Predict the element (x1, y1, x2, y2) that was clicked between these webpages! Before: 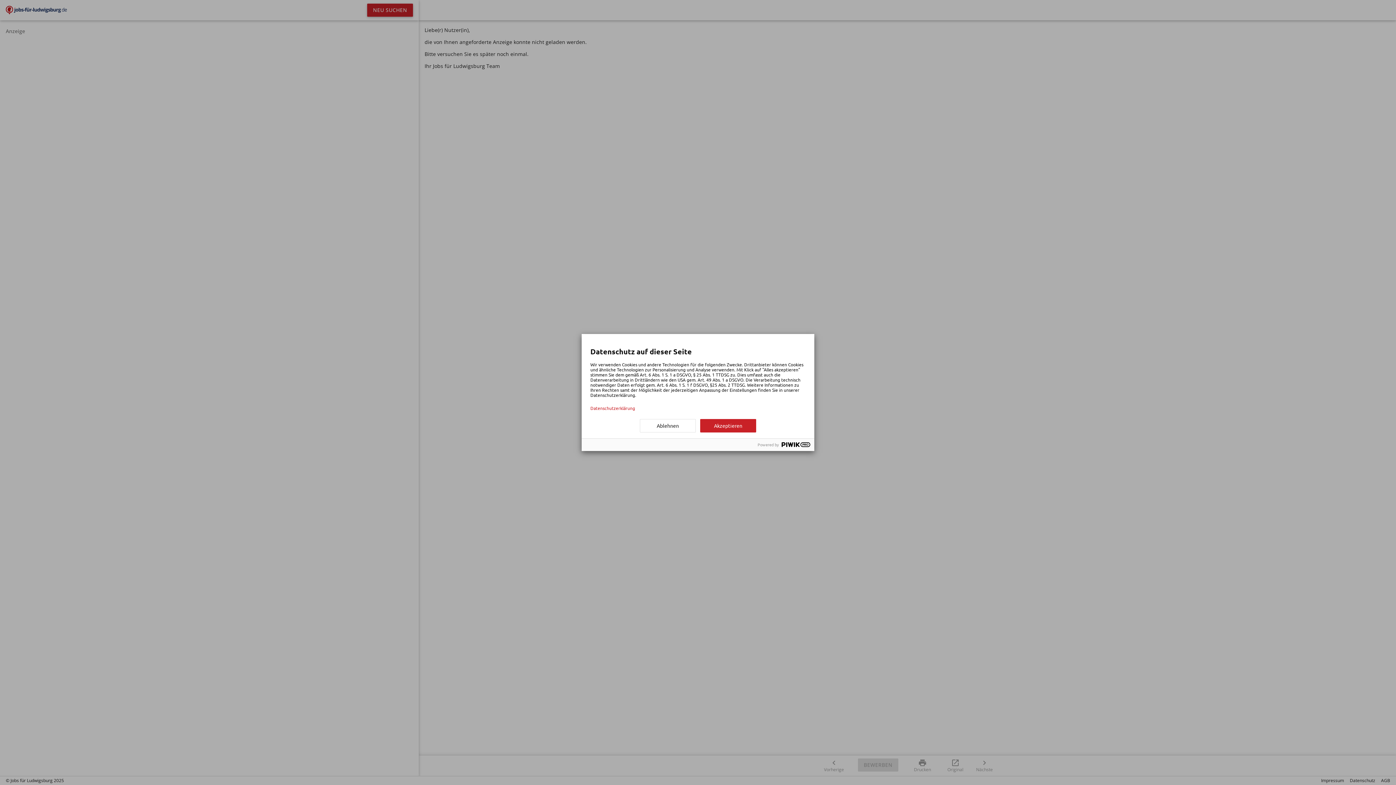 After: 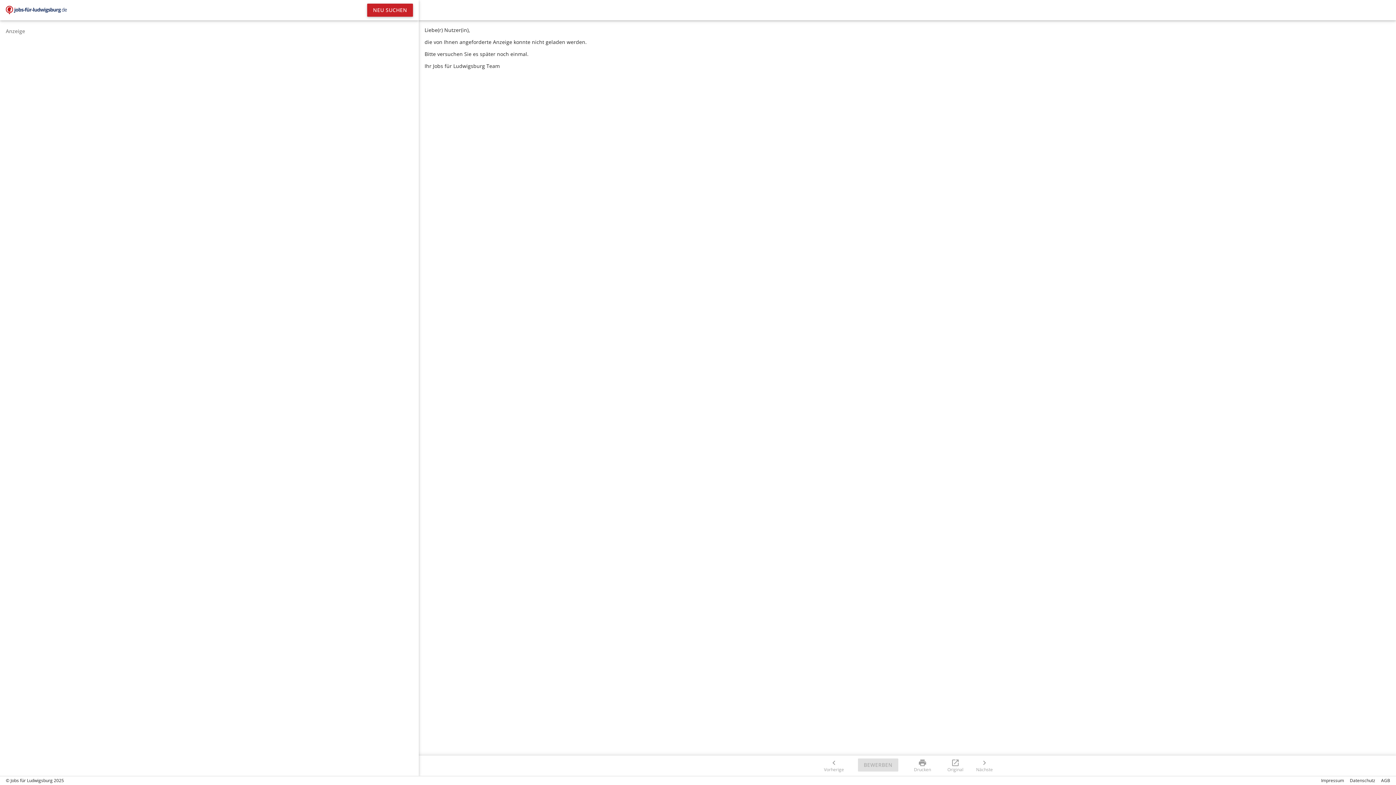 Action: bbox: (700, 419, 756, 432) label: Akzeptieren